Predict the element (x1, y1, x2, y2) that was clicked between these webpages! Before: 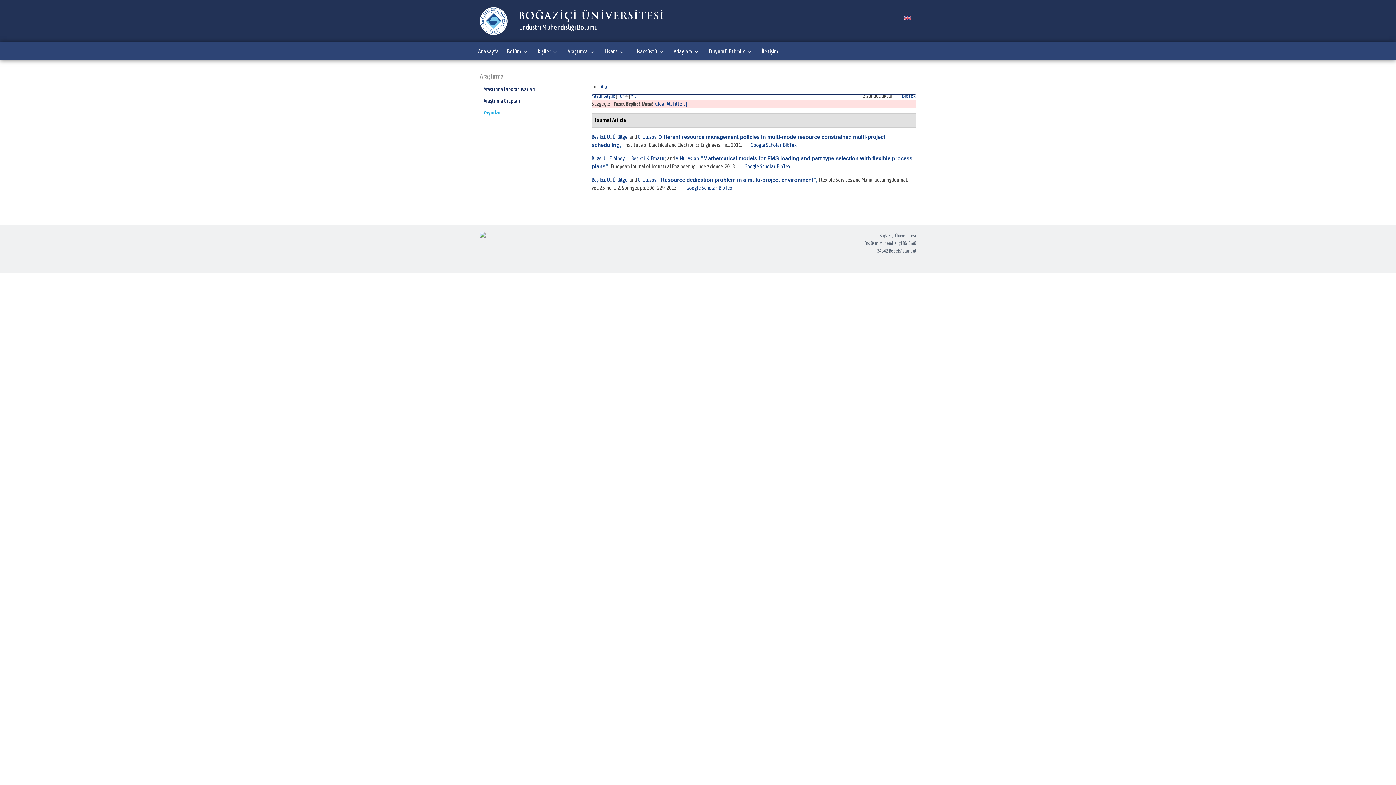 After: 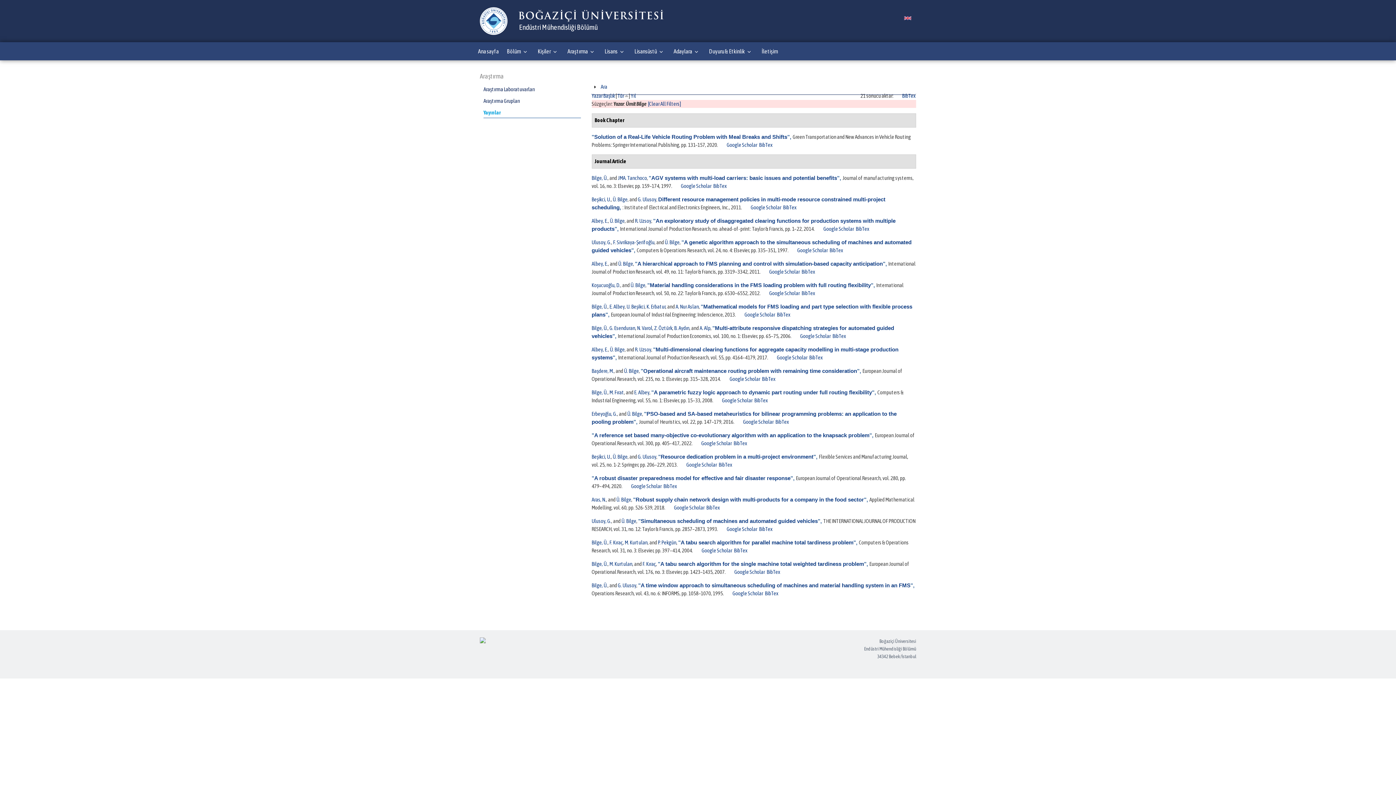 Action: label: Ü. Bilge bbox: (612, 176, 627, 182)